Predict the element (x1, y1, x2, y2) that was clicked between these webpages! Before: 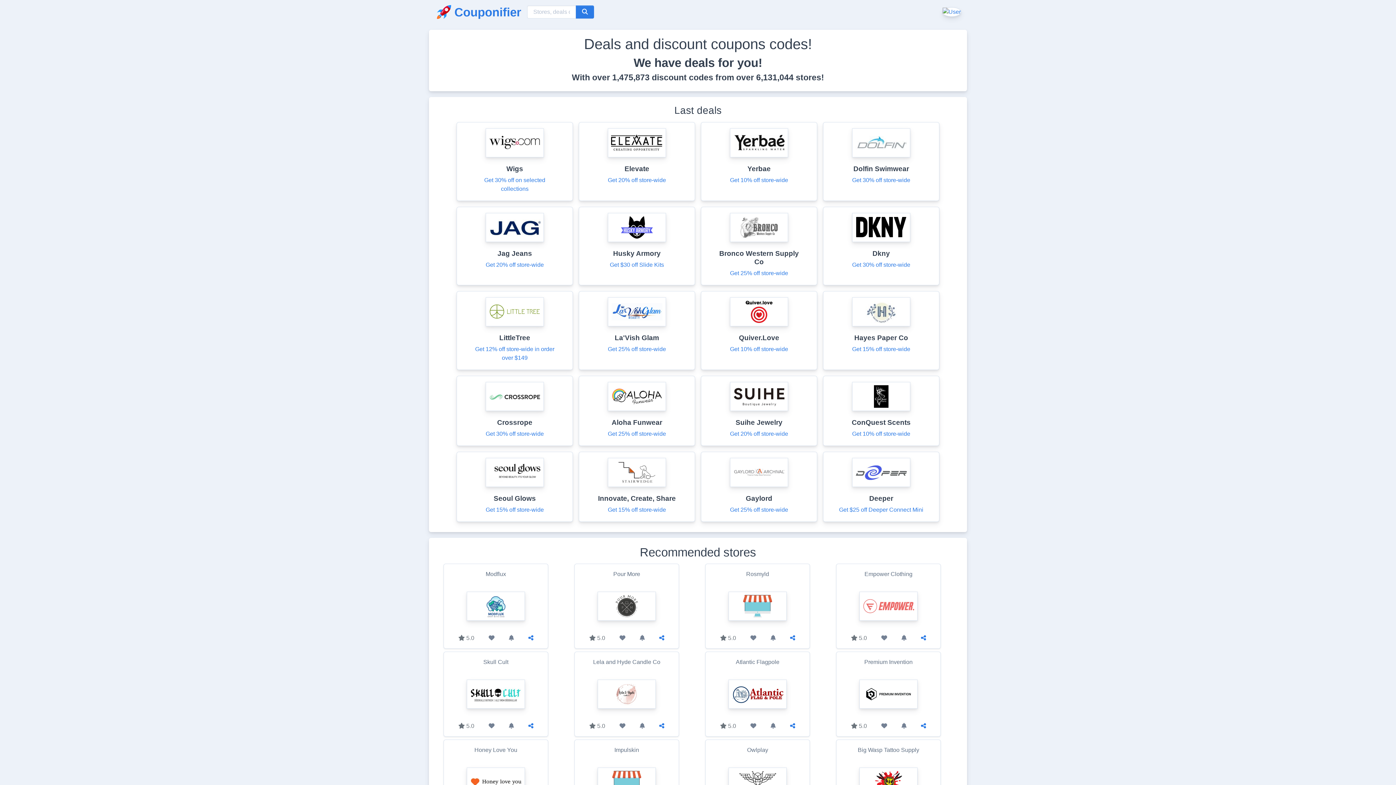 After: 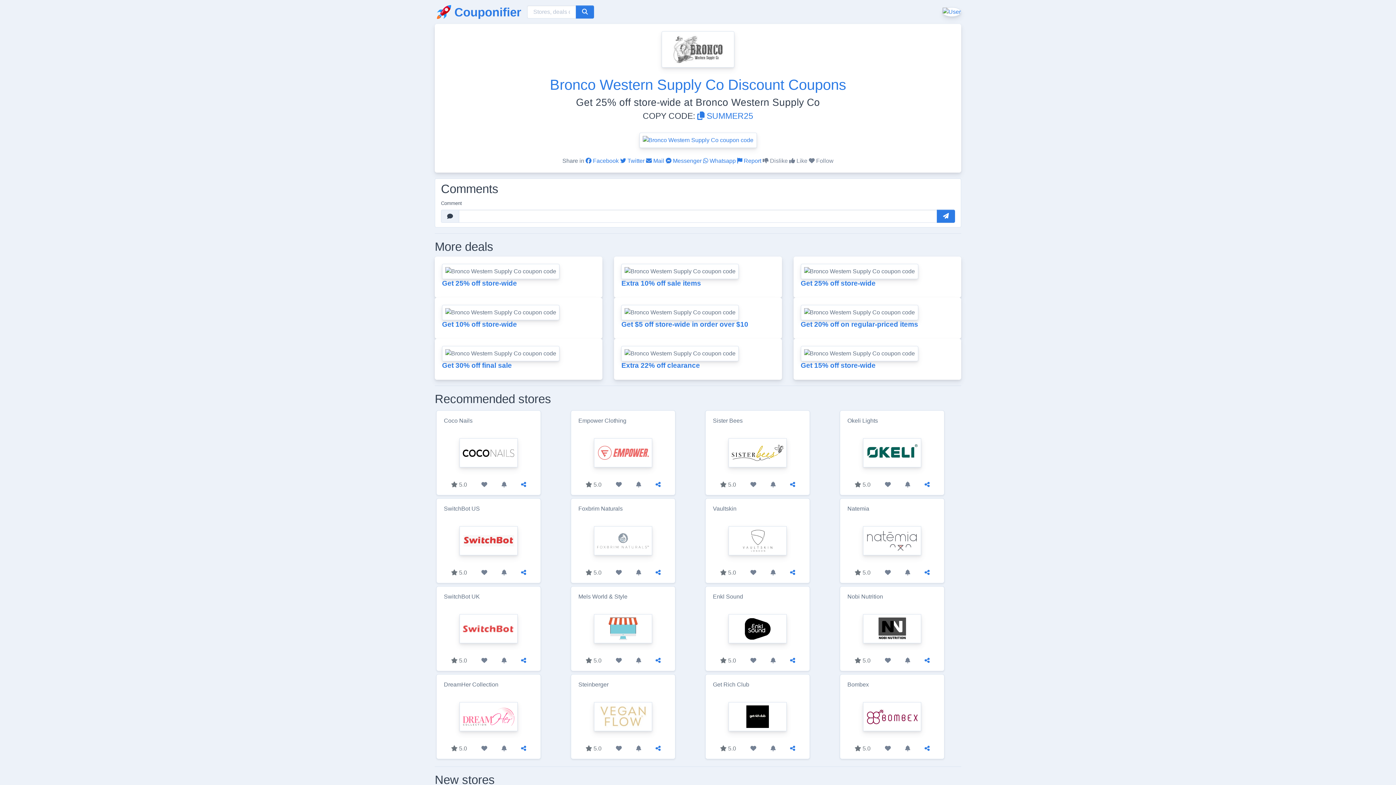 Action: bbox: (730, 270, 788, 276) label: Get 25% off store-wide